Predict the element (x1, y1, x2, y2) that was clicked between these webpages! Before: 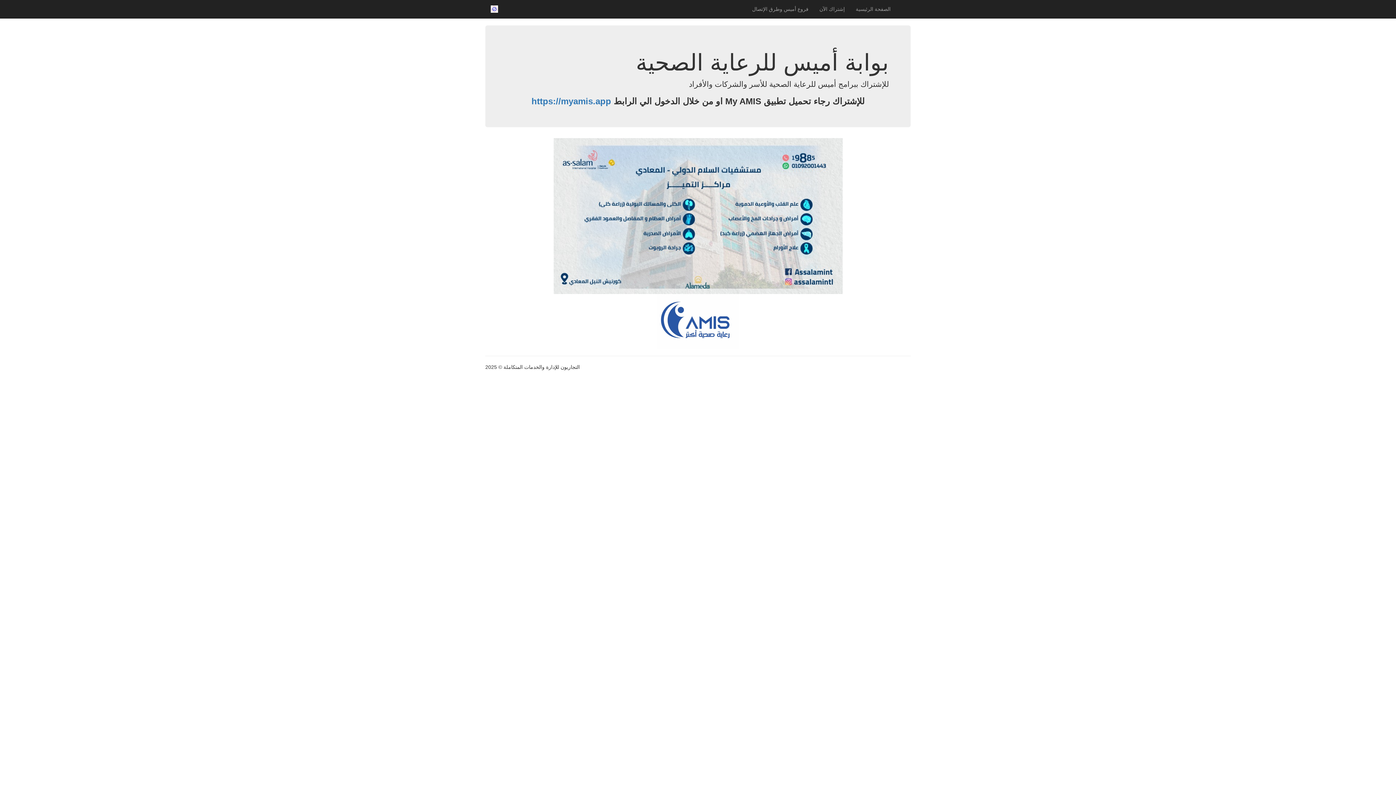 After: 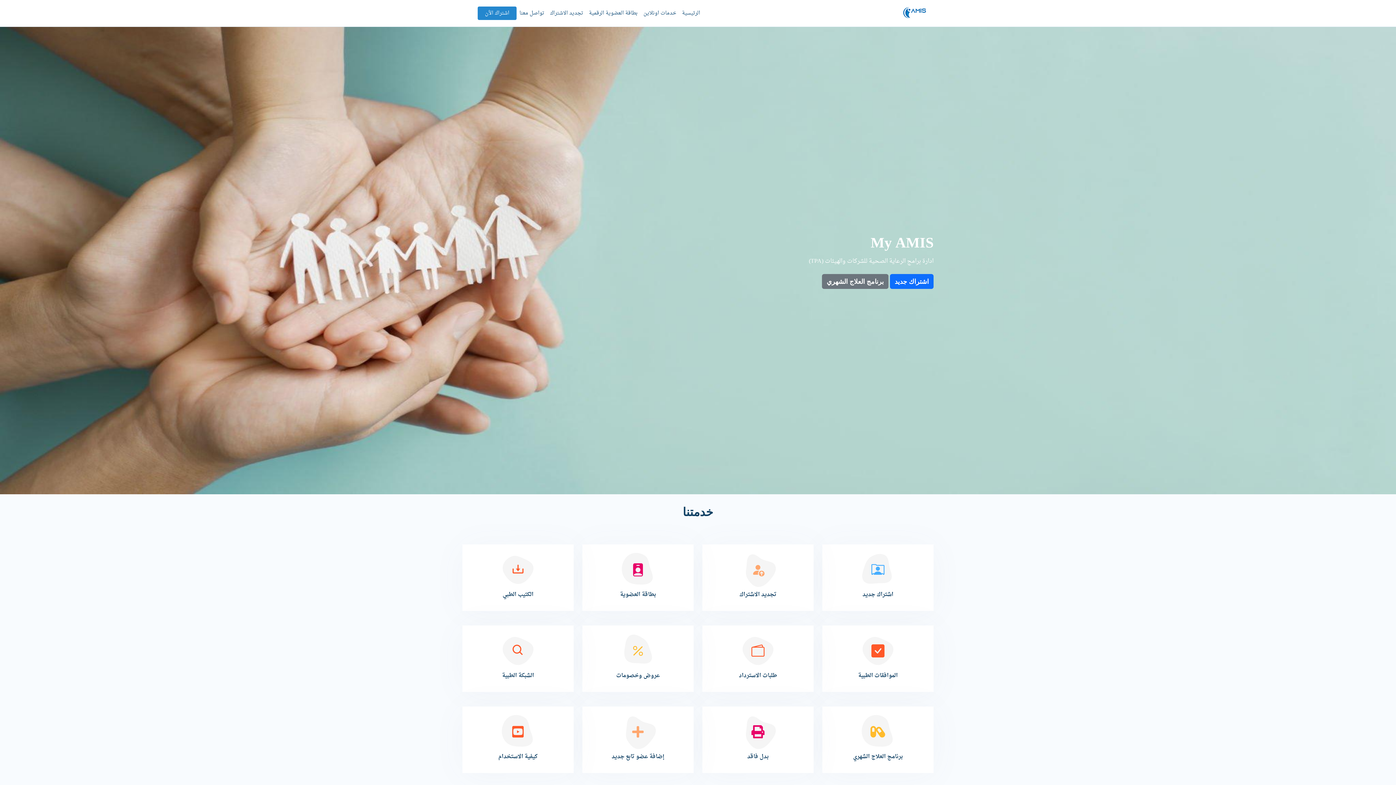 Action: label: إشتراك الآن bbox: (814, 0, 850, 18)